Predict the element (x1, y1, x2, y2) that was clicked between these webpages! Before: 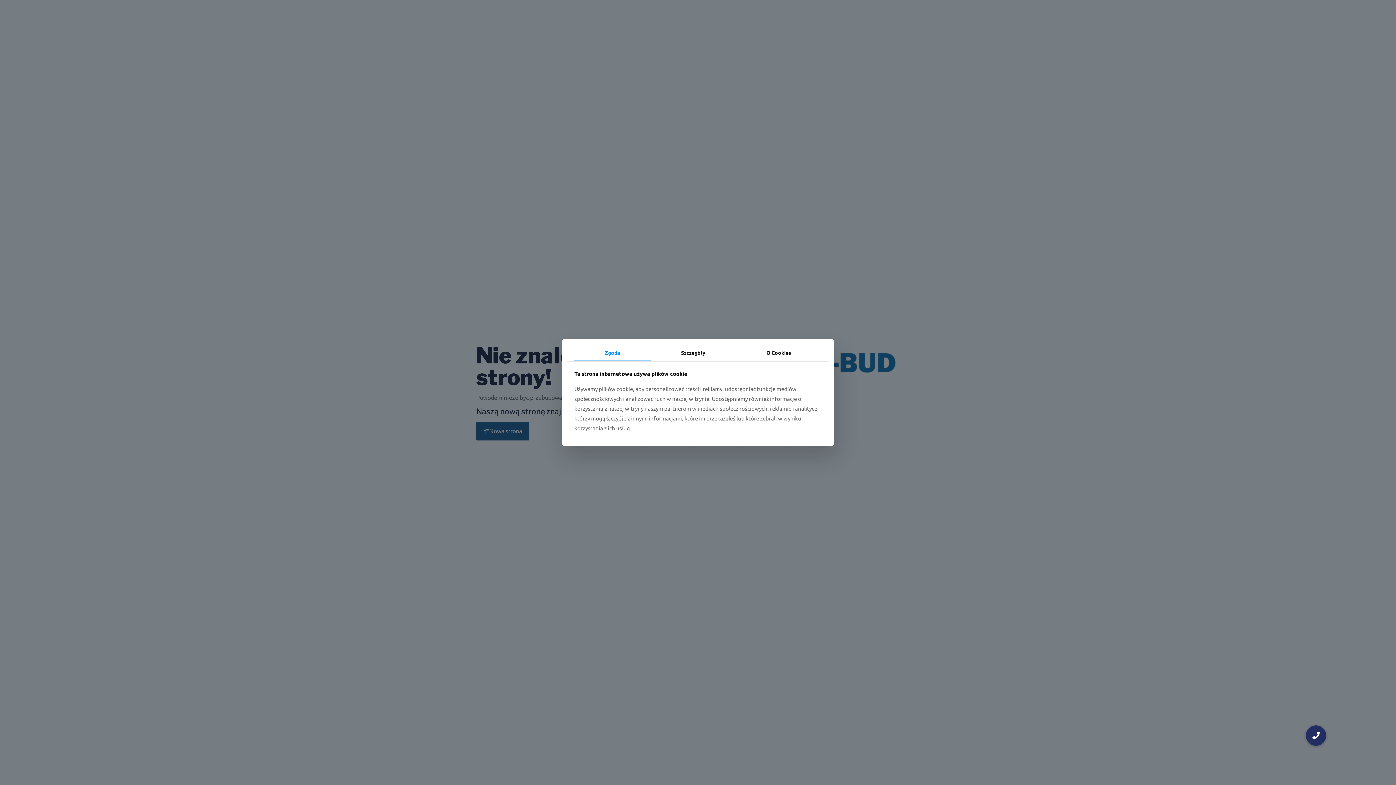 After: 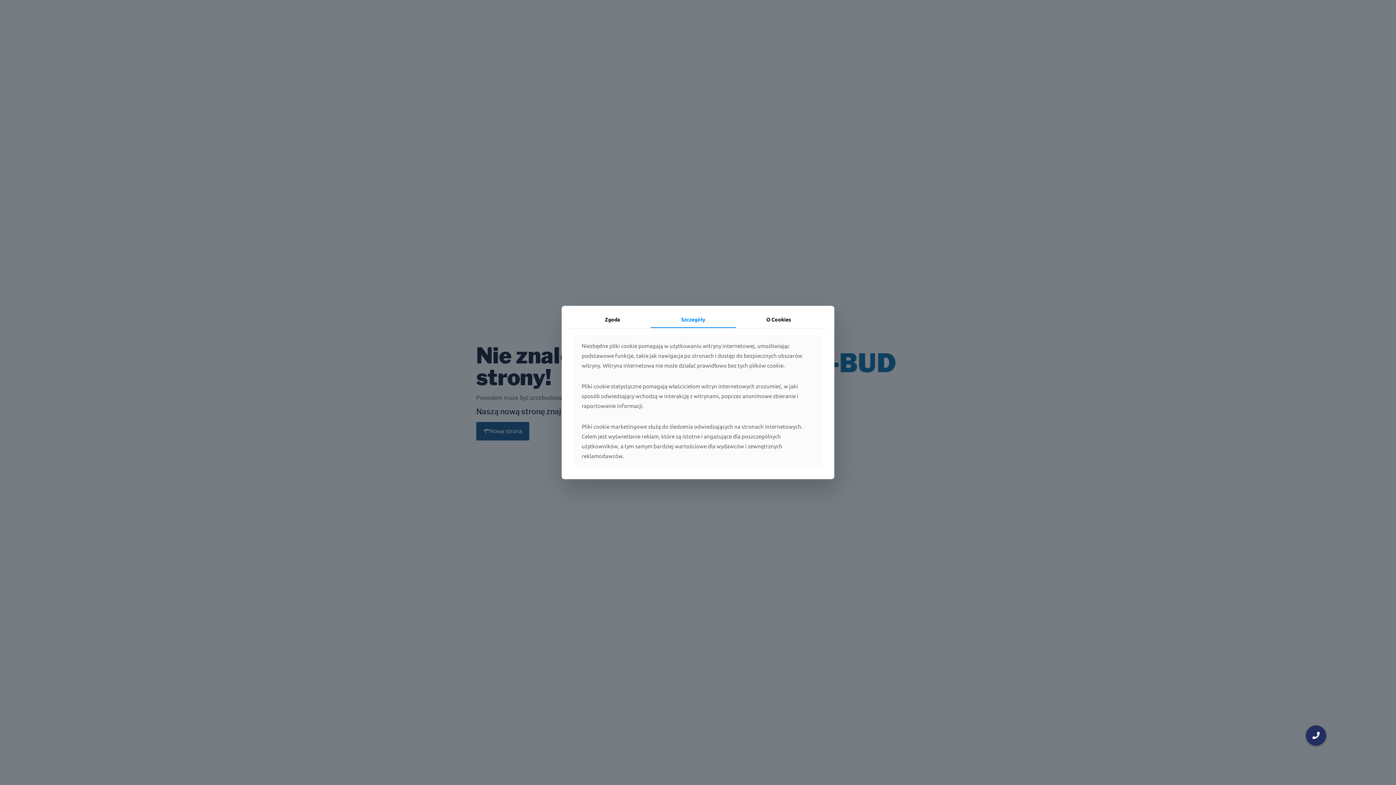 Action: bbox: (650, 344, 736, 361) label: Szczegóły